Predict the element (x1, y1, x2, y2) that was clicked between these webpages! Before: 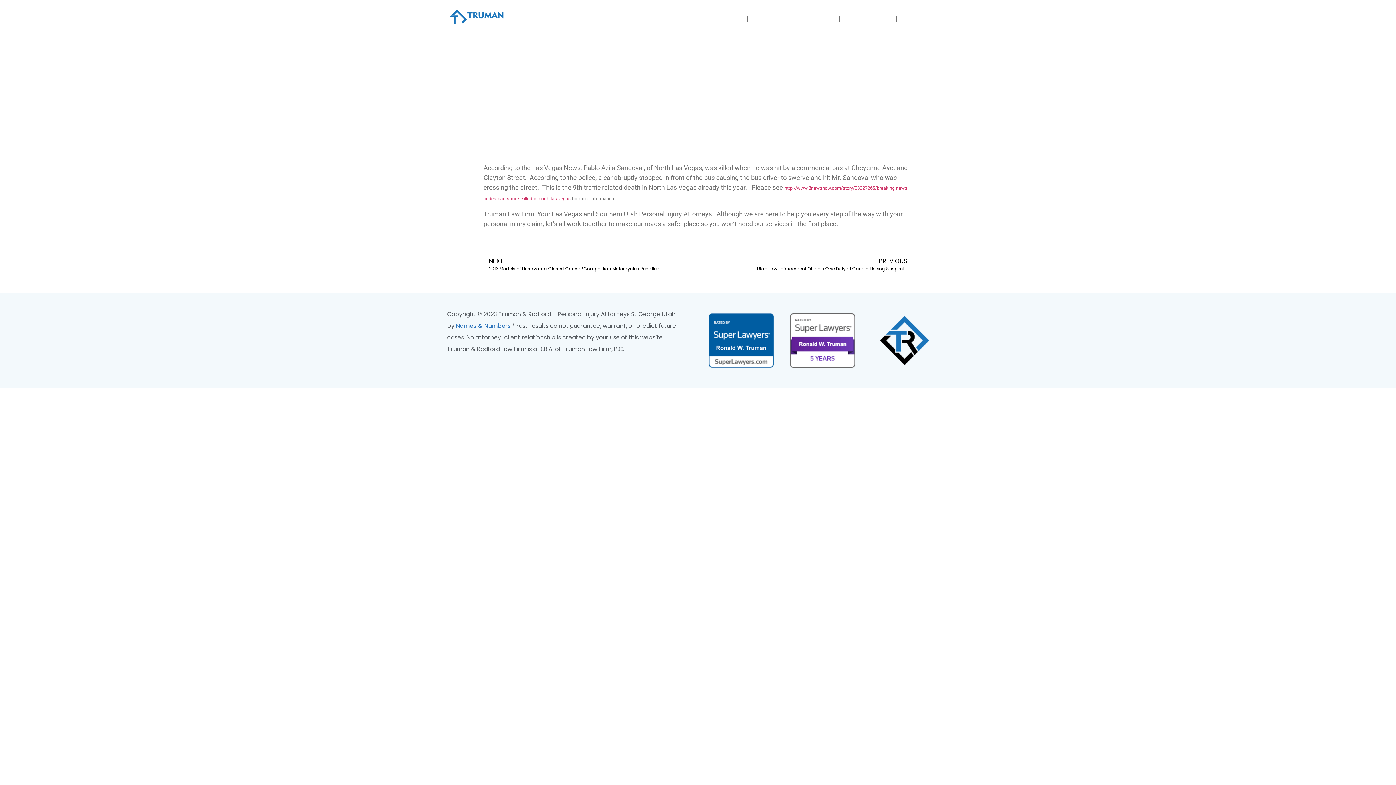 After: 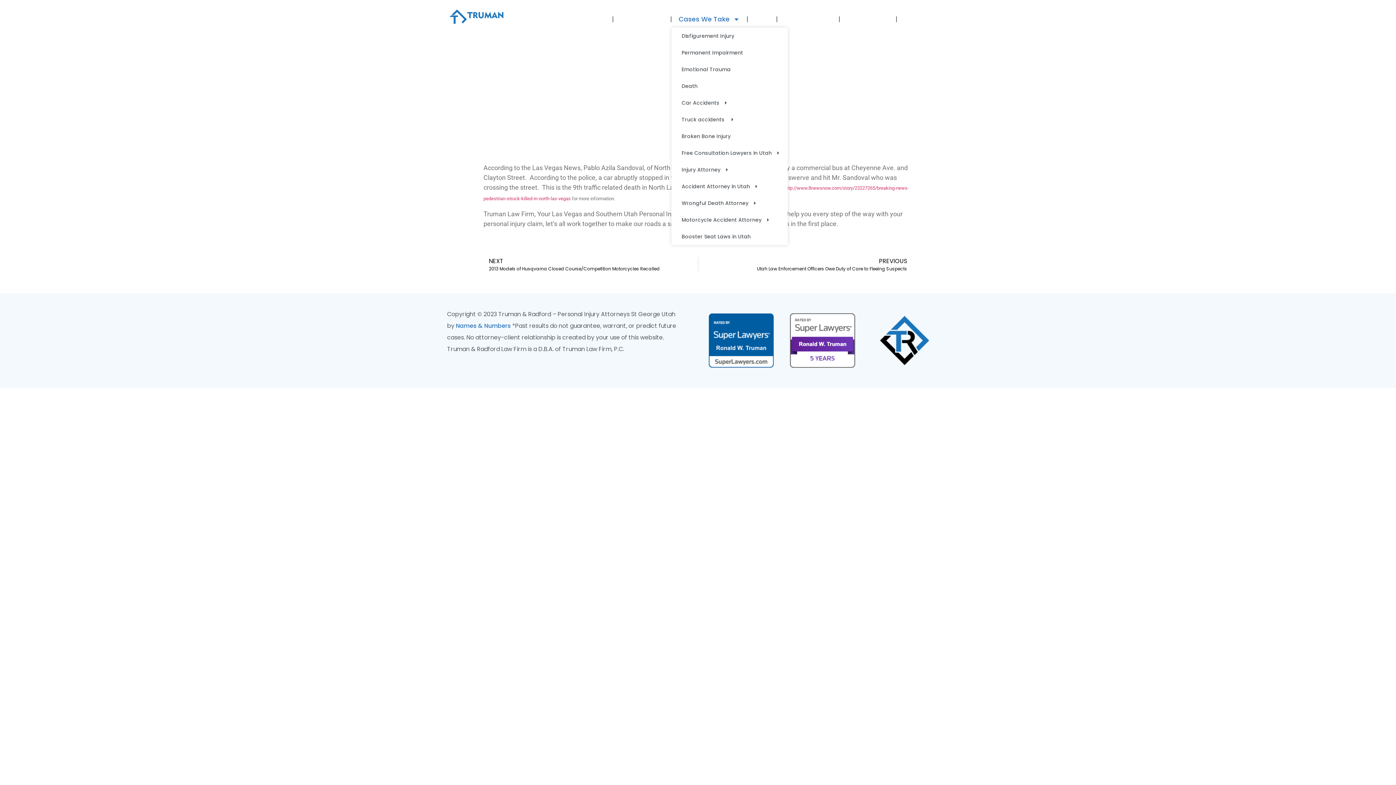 Action: bbox: (671, 10, 747, 27) label: Cases We Take